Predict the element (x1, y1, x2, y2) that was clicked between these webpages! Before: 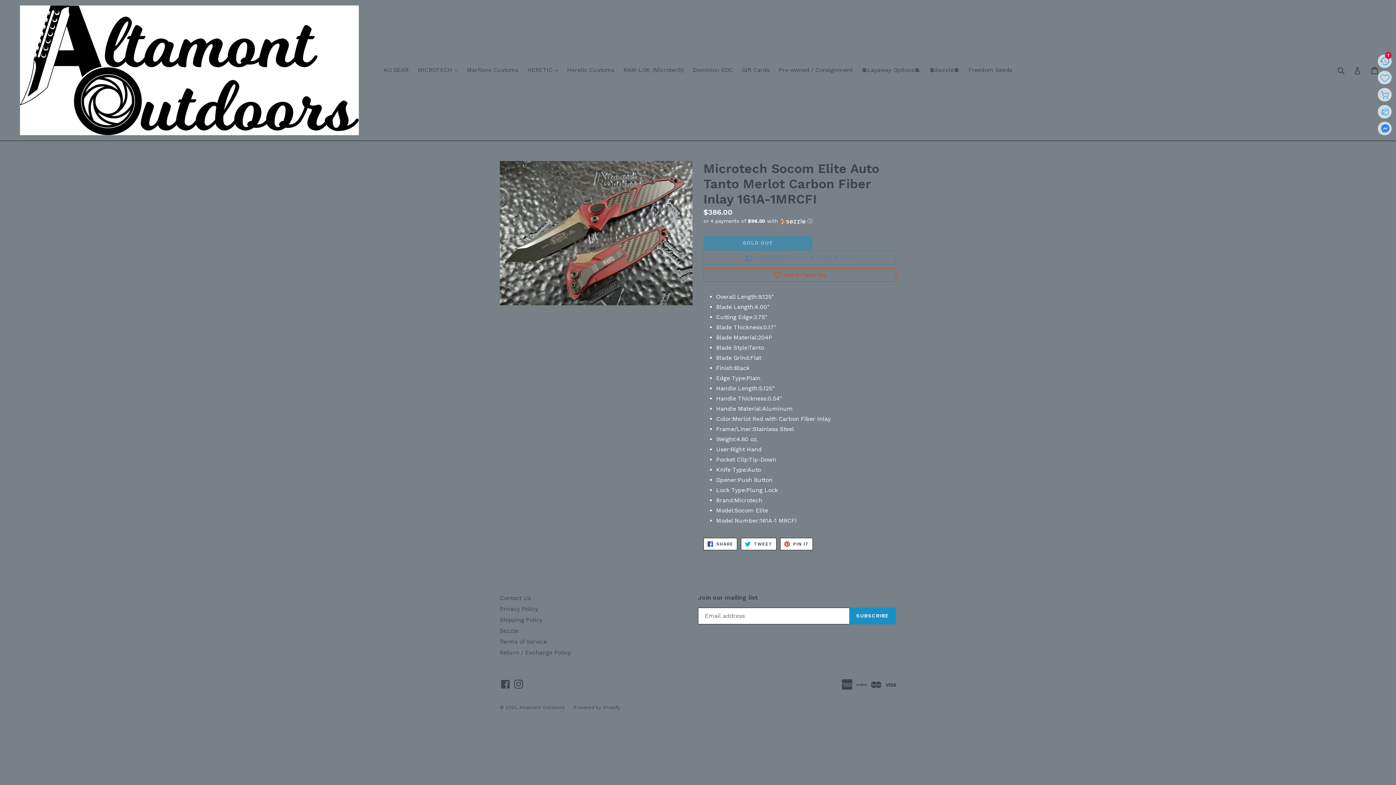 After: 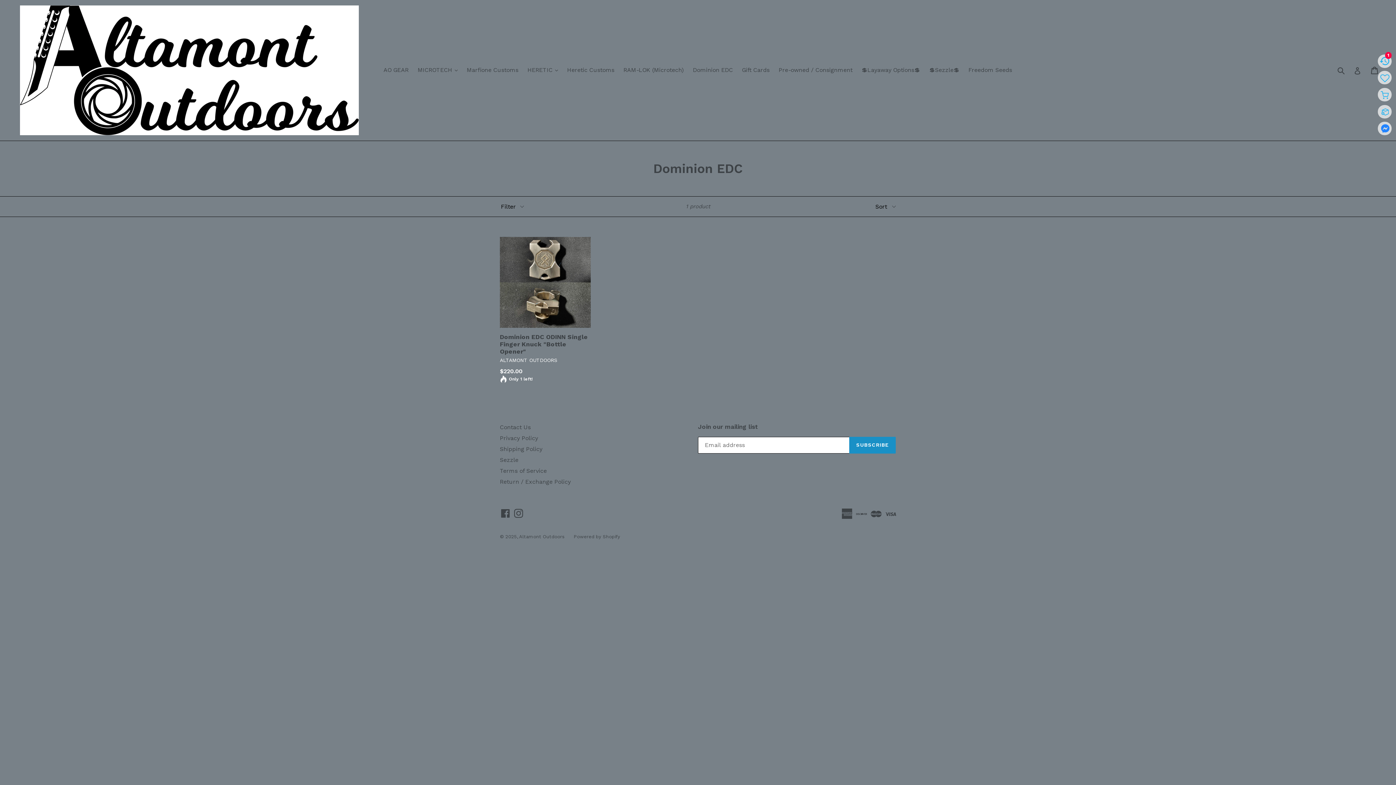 Action: bbox: (689, 64, 736, 75) label: Dominion EDC